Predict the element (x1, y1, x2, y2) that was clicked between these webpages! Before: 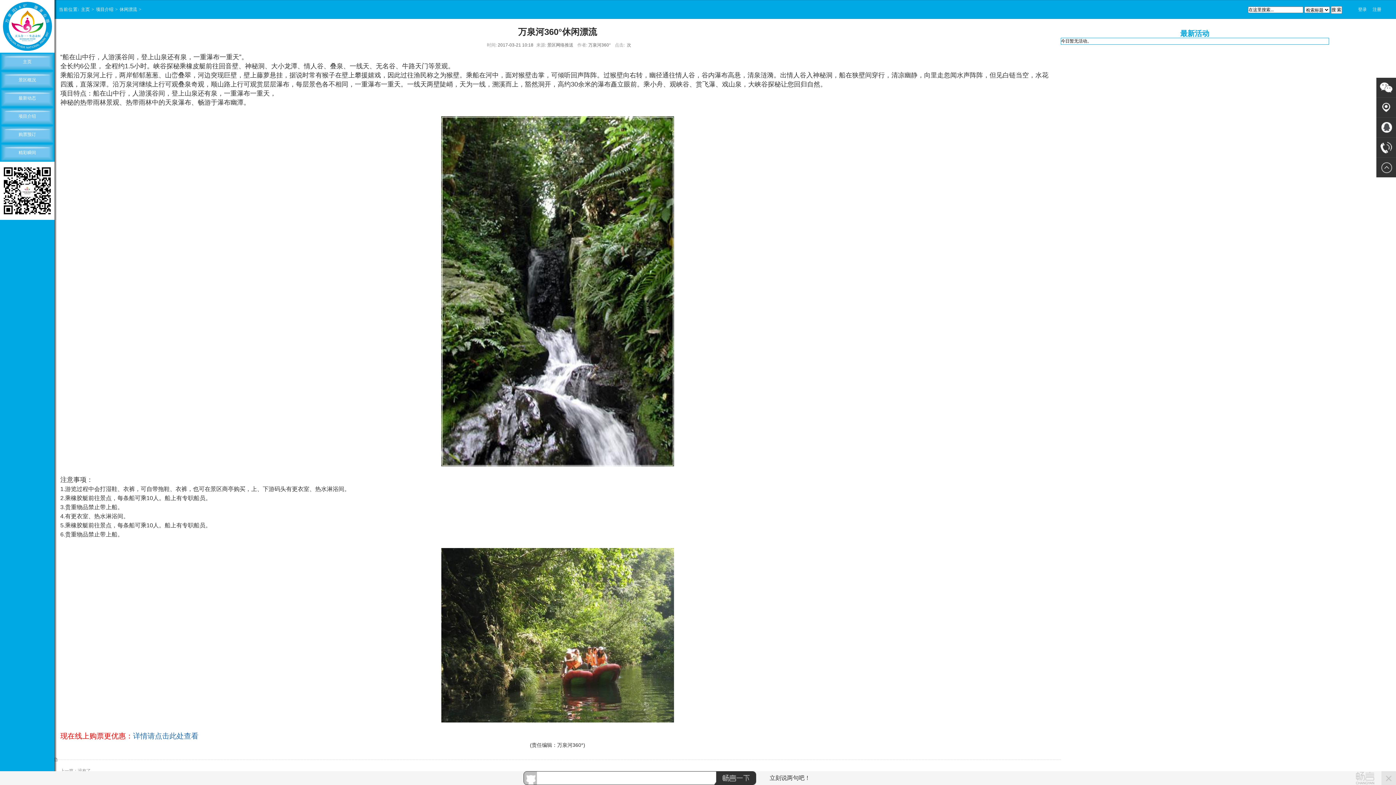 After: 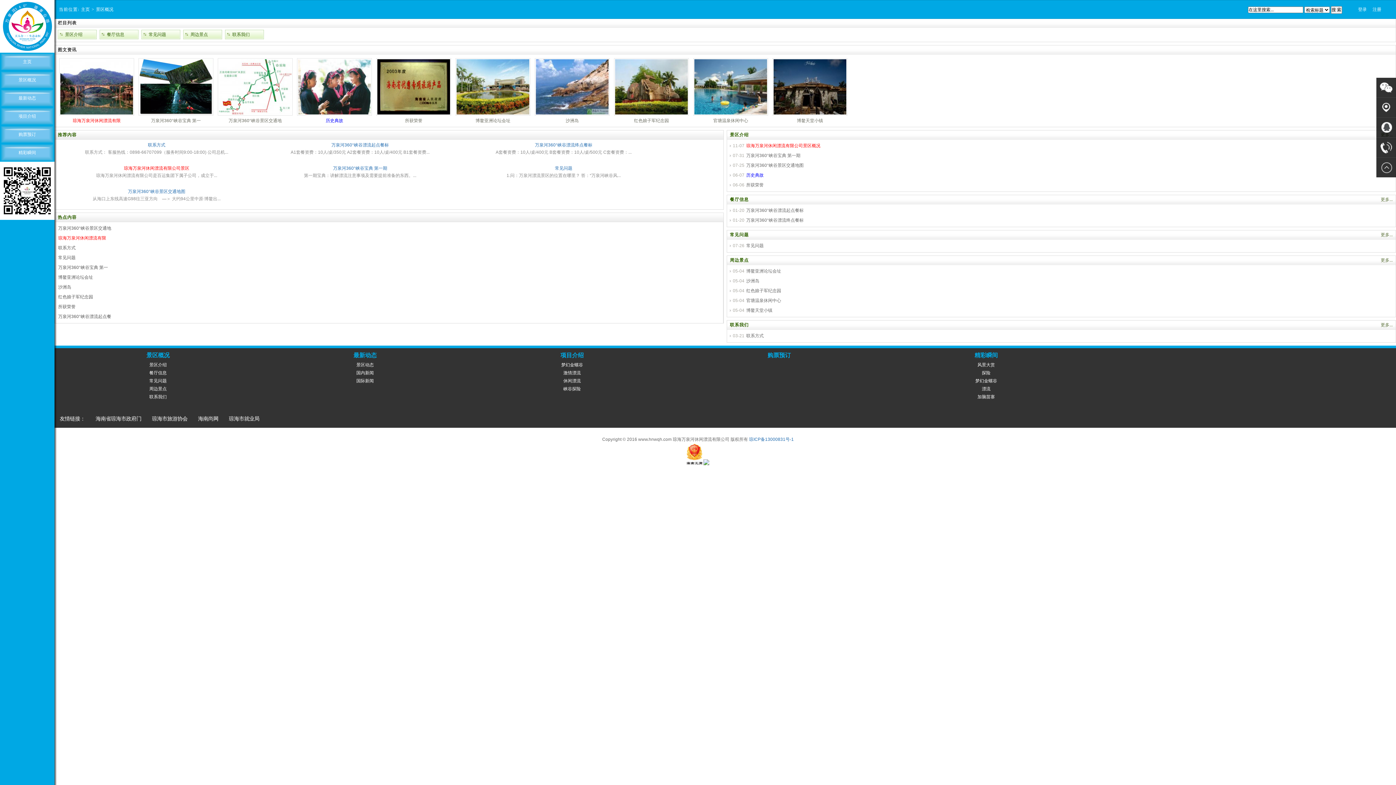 Action: bbox: (0, 70, 54, 89) label: 景区概况